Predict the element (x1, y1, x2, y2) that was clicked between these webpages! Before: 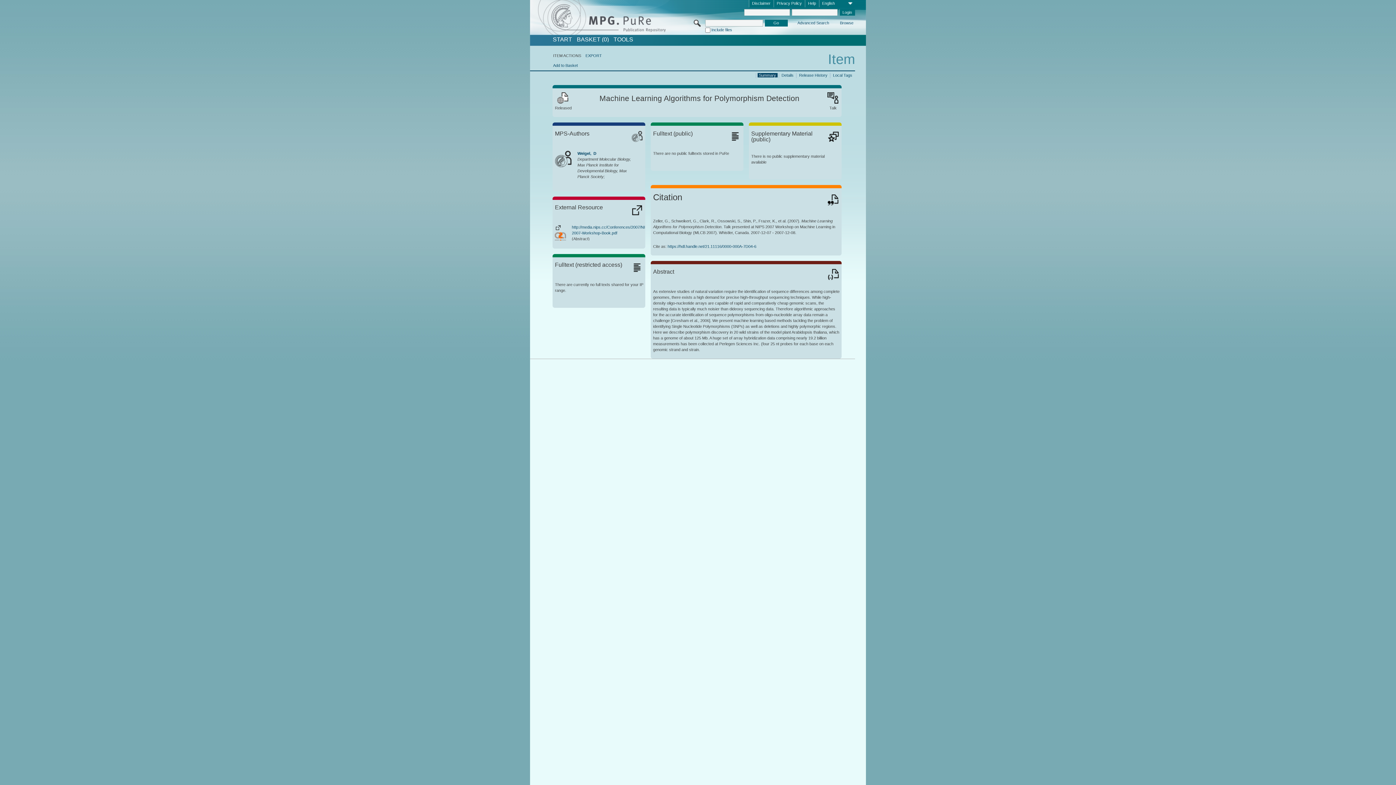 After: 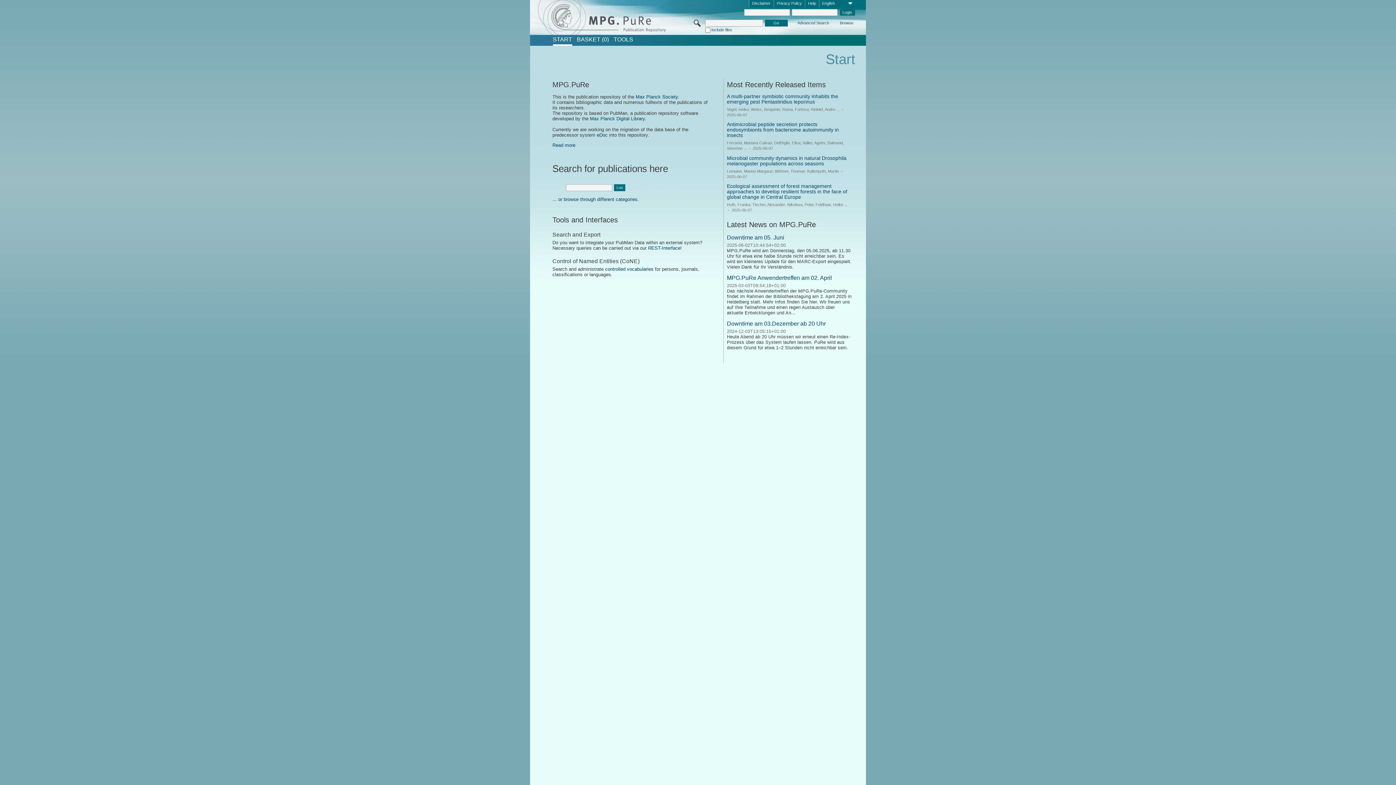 Action: label: START bbox: (552, 36, 572, 42)